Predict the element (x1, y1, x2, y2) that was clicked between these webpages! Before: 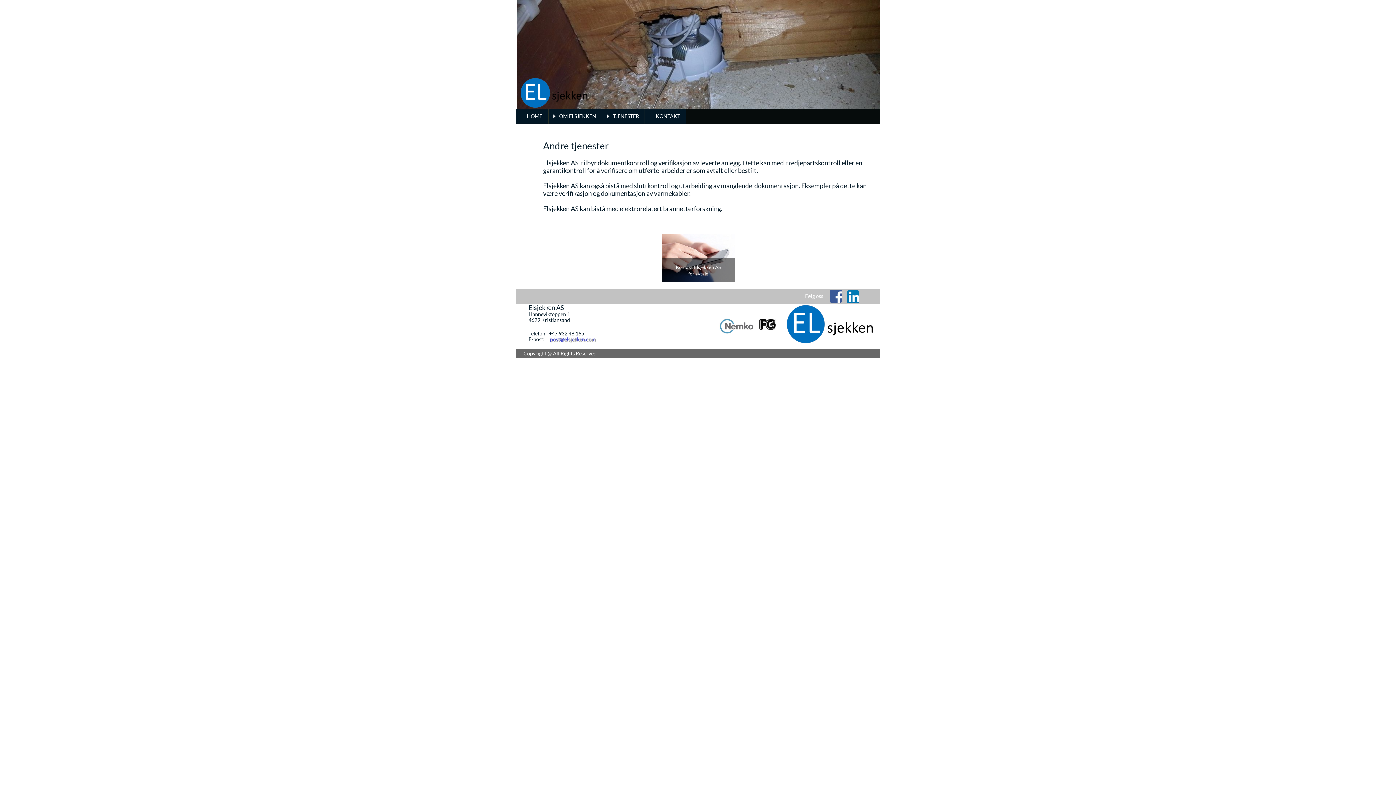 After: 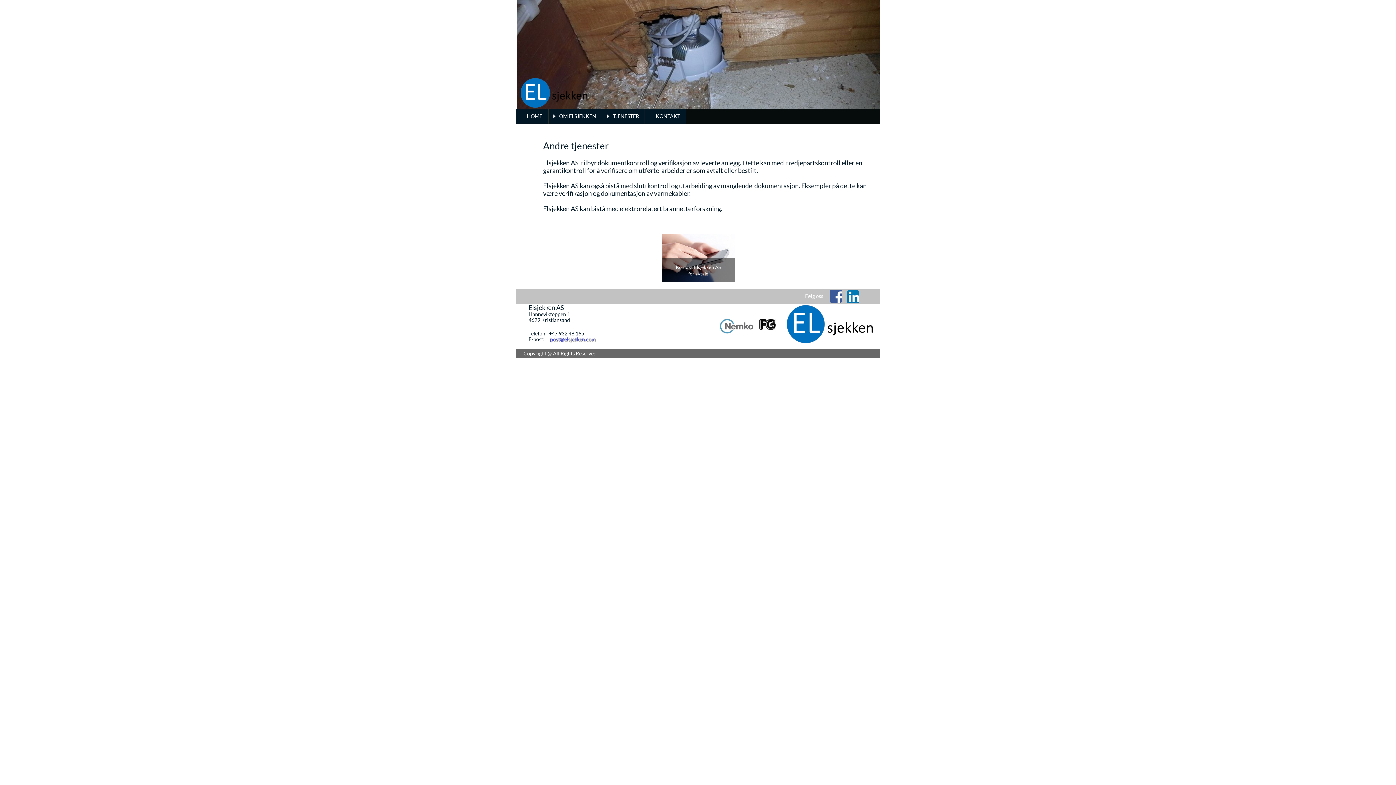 Action: bbox: (759, 319, 776, 330)